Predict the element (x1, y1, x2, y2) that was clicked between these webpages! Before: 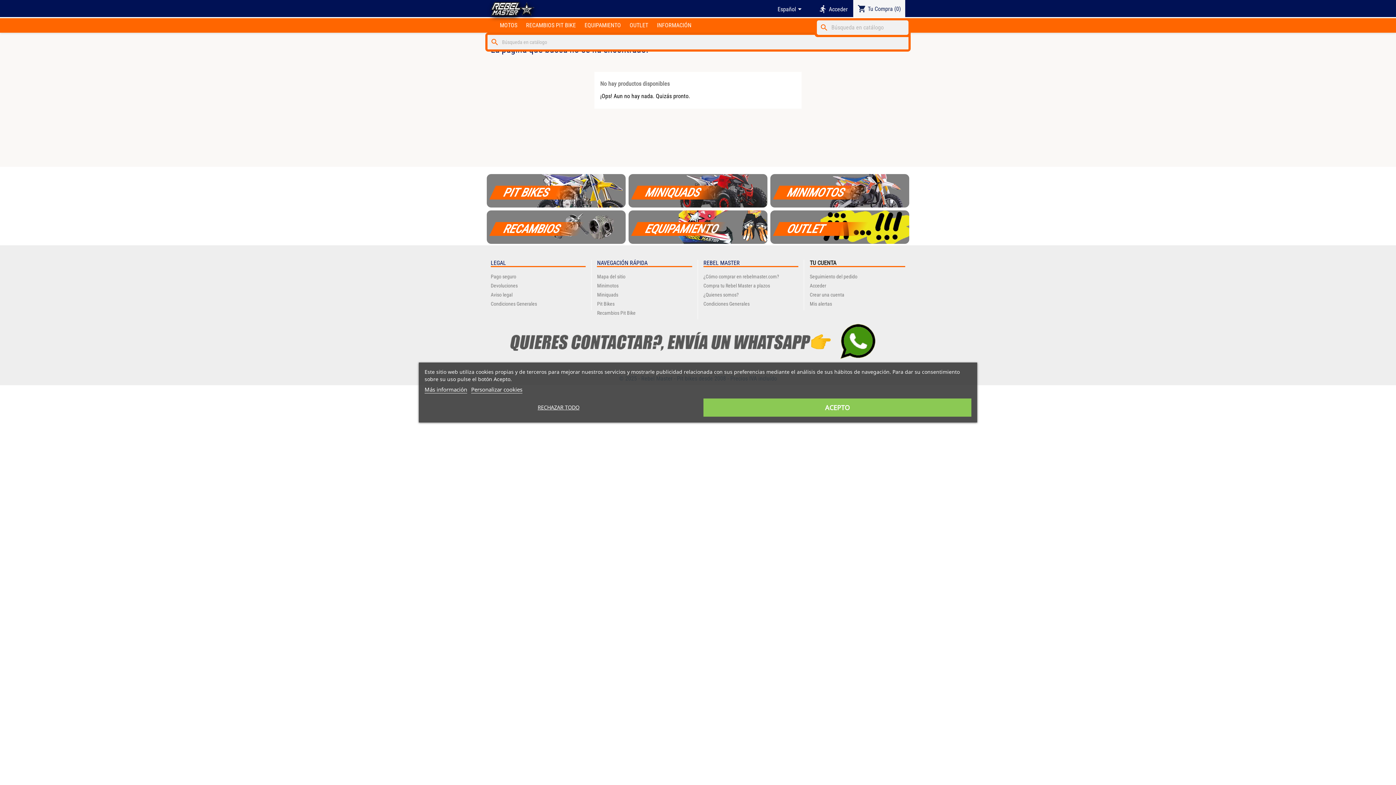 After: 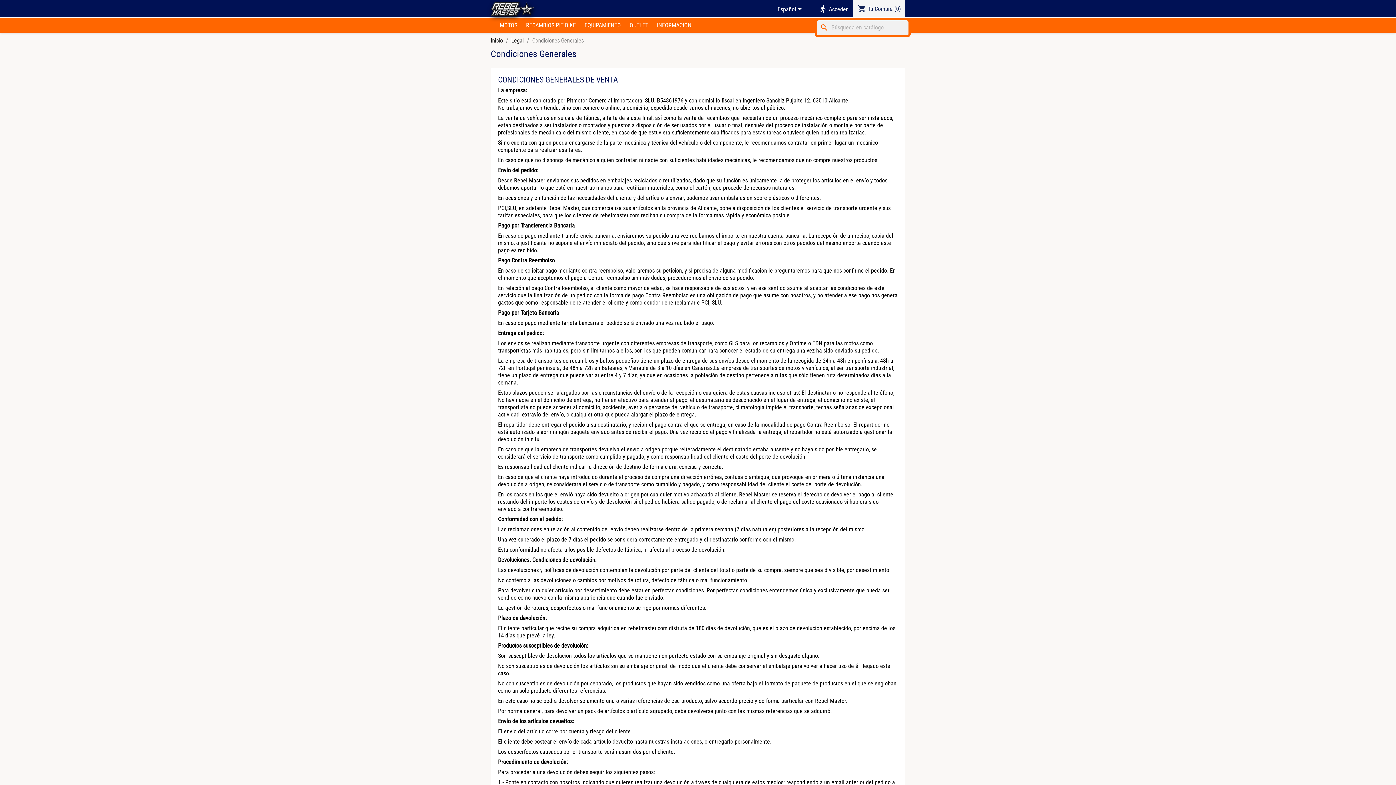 Action: bbox: (490, 301, 537, 306) label: Condiciones Generales